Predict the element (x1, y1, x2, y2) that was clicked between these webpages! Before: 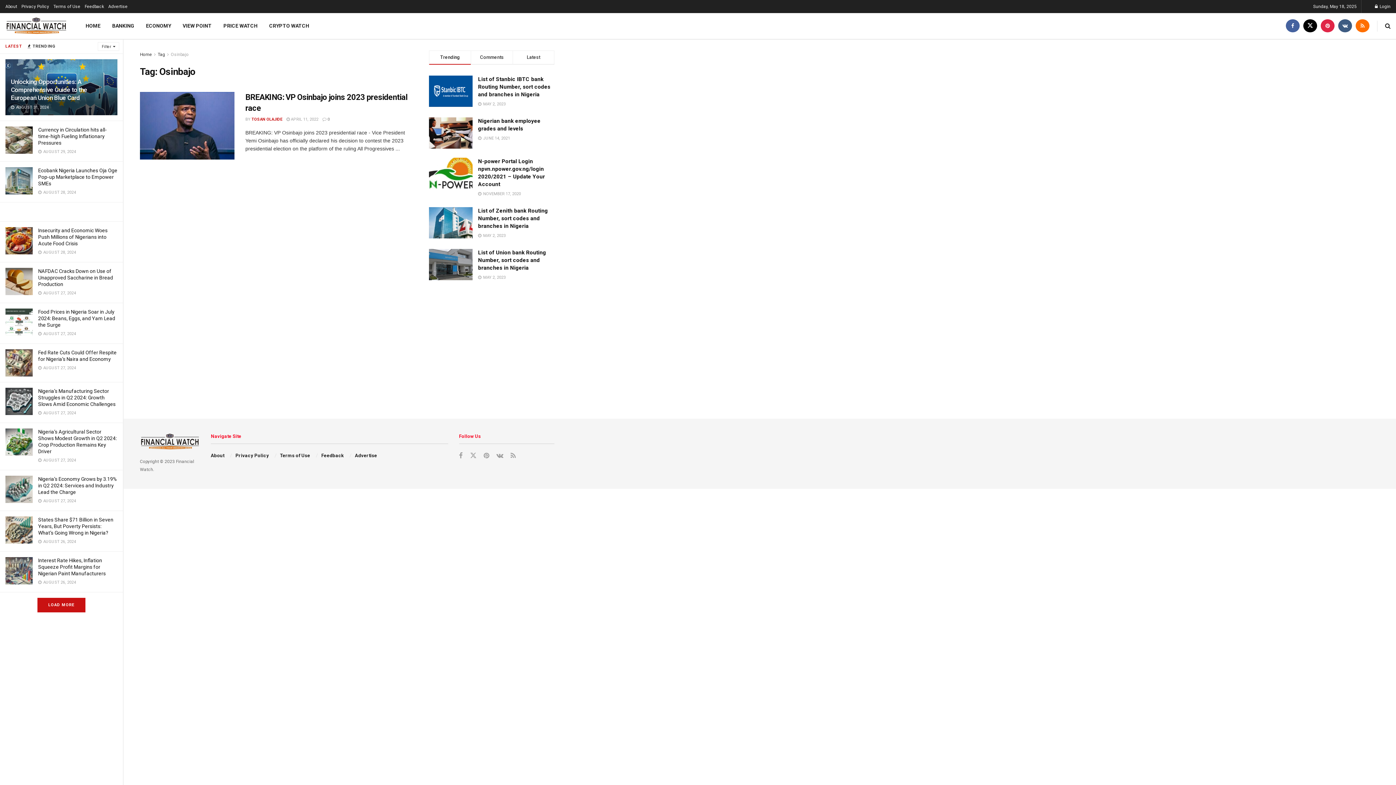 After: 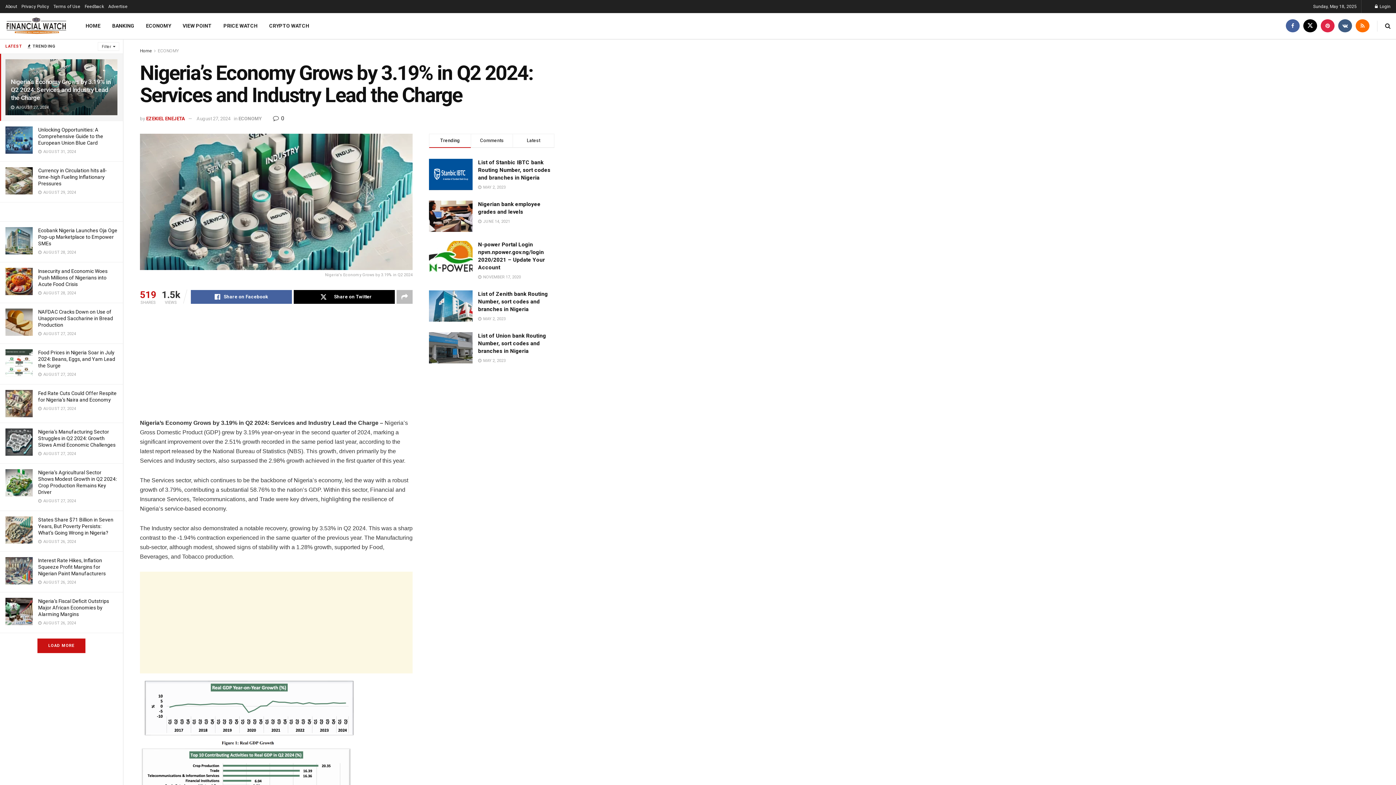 Action: bbox: (38, 476, 117, 495) label: Nigeria’s Economy Grows by 3.19% in Q2 2024: Services and Industry Lead the Charge